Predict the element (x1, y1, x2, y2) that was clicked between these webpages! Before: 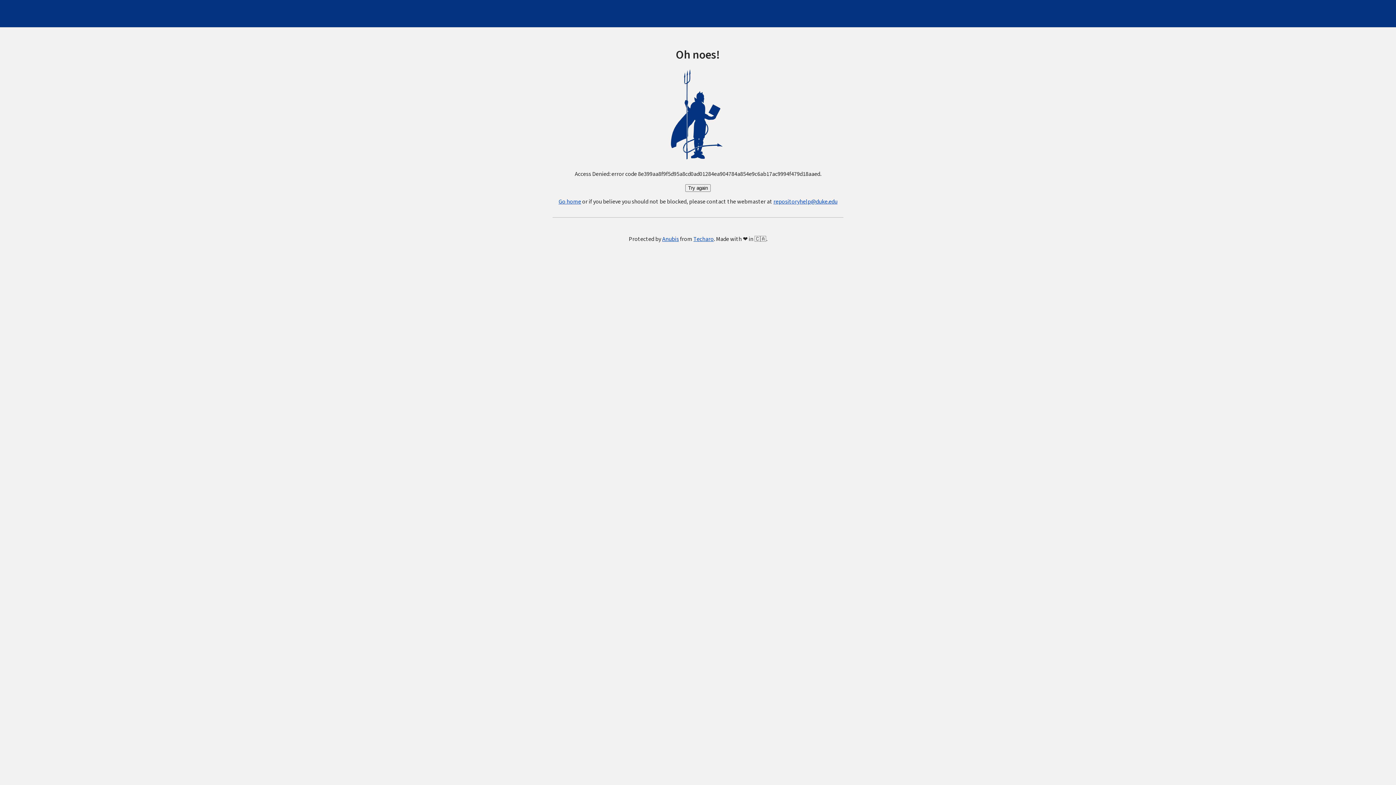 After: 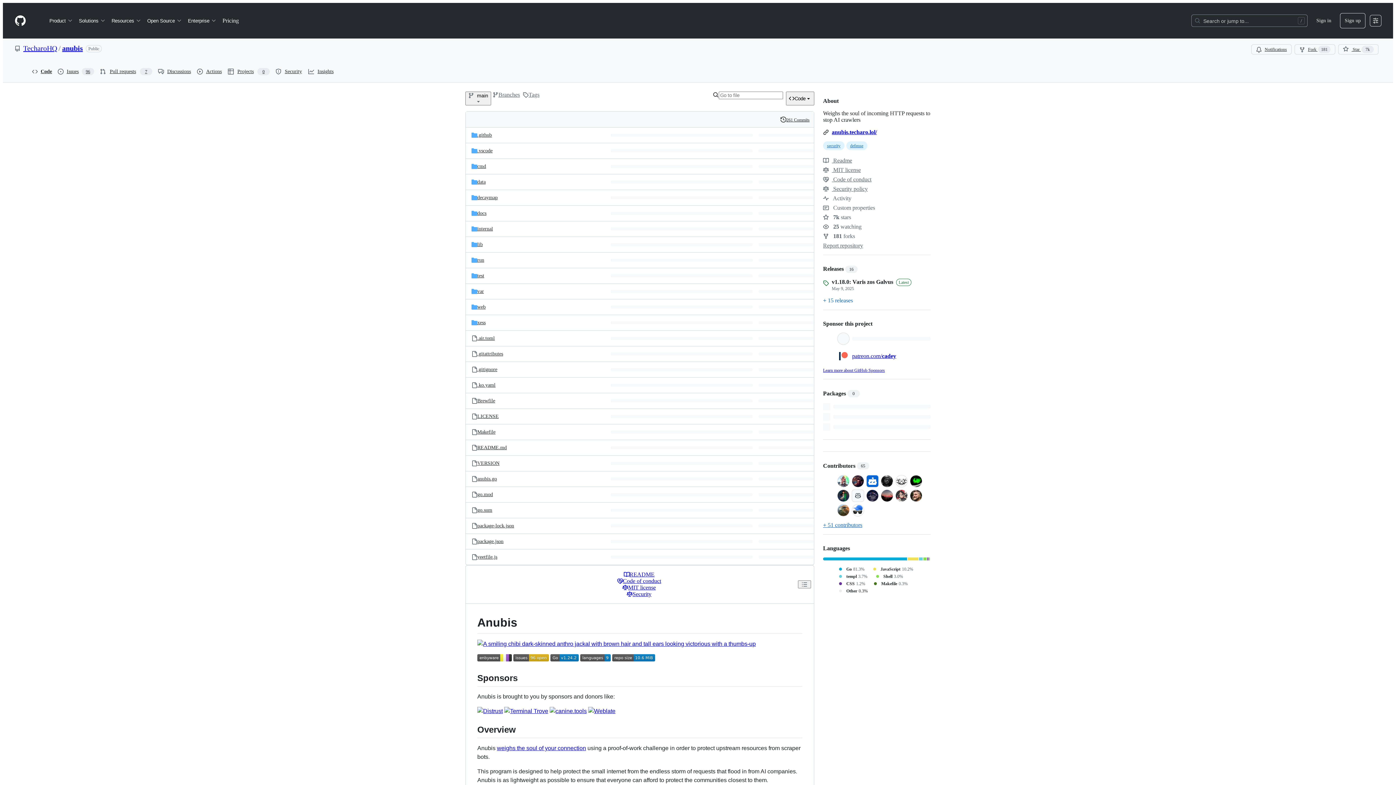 Action: bbox: (662, 235, 679, 243) label: Anubis